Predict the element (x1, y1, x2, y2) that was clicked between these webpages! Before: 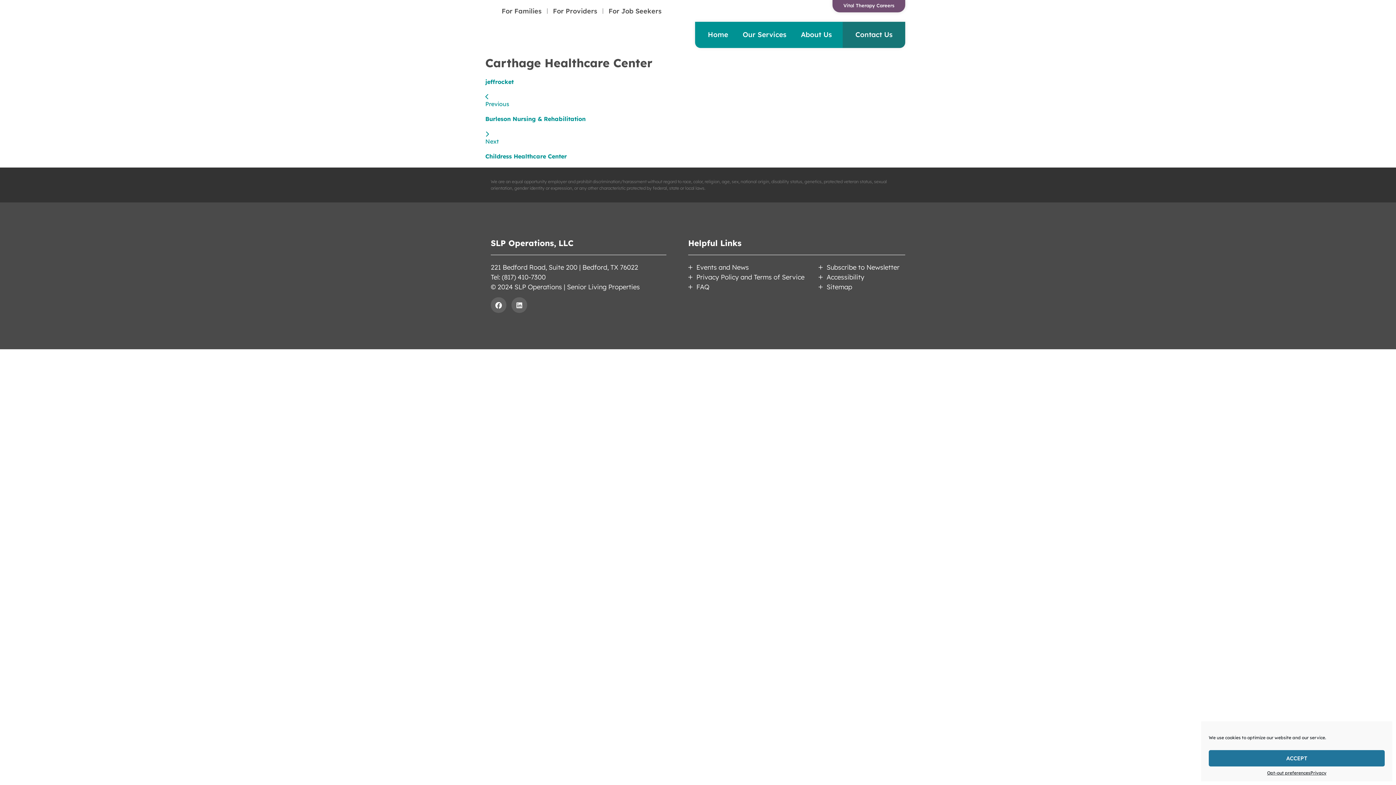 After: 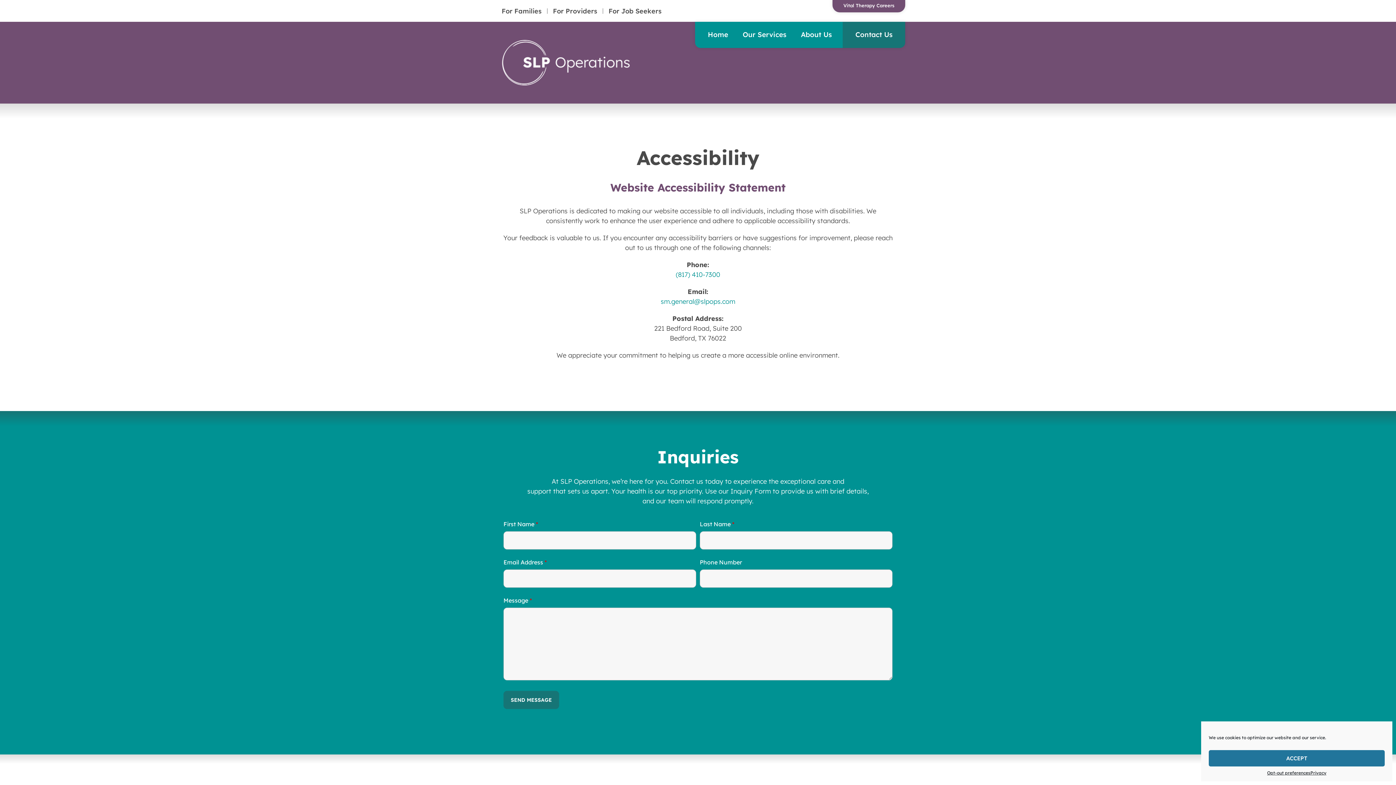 Action: label: Accessibility bbox: (818, 272, 905, 282)